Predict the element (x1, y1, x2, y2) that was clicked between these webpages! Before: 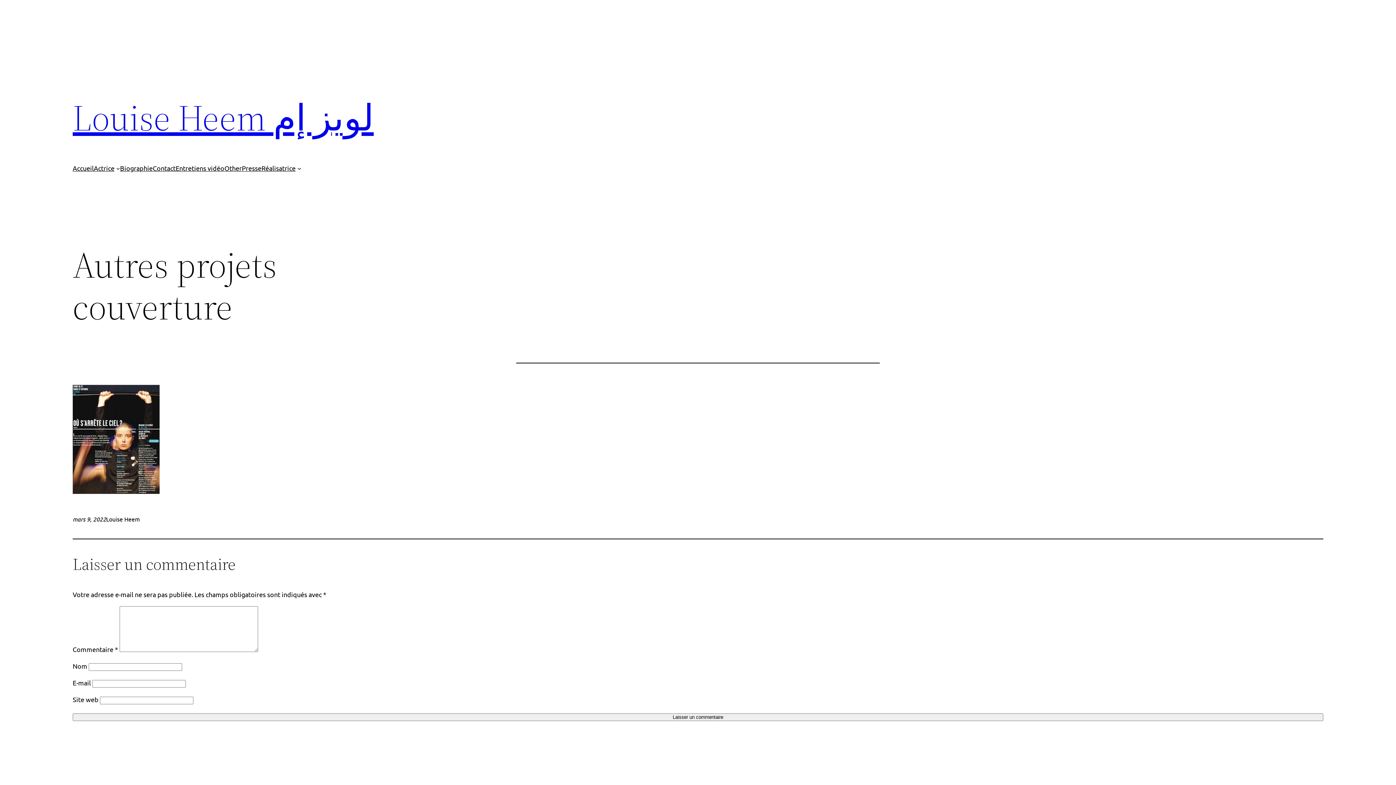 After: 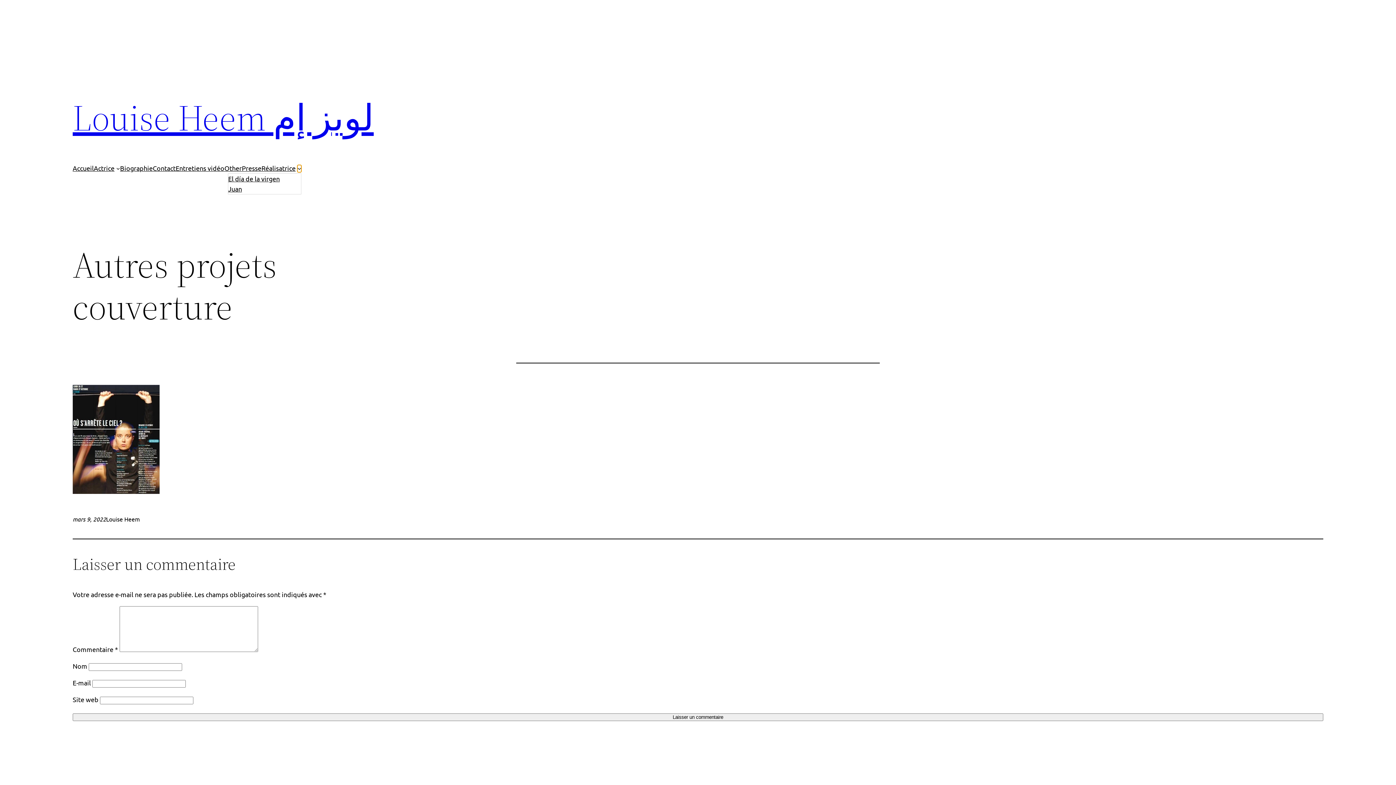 Action: label: Sous-menu Réalisatrice bbox: (297, 166, 301, 170)